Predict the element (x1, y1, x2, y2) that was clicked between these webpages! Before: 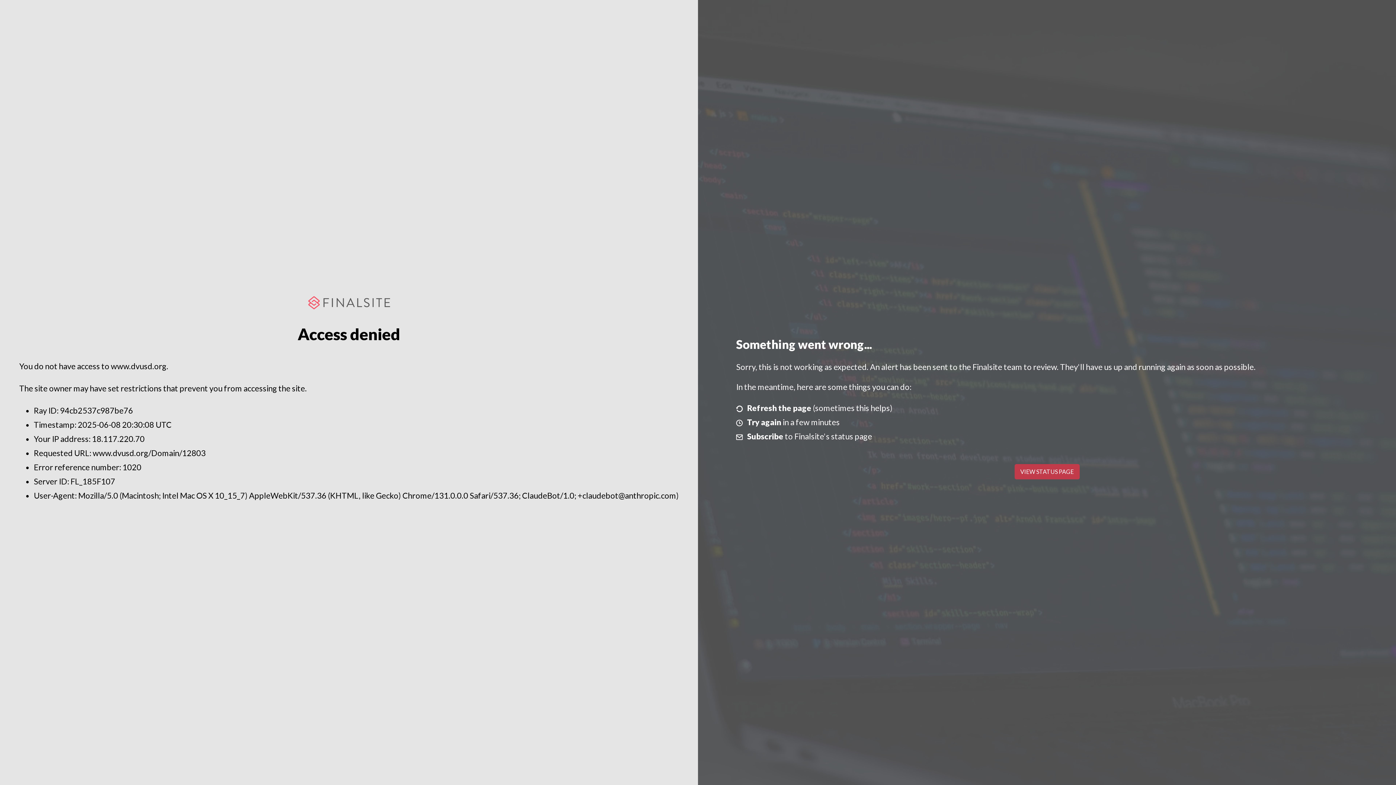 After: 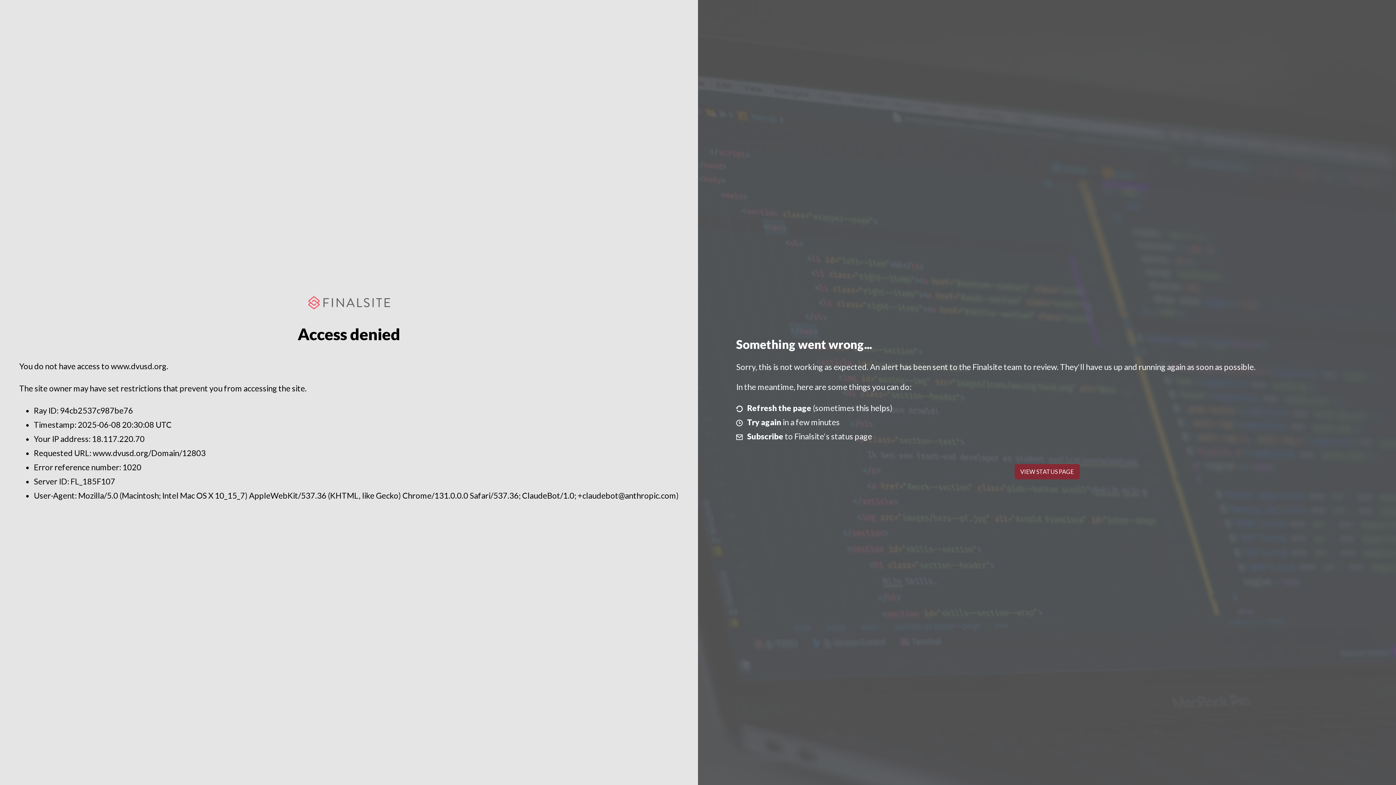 Action: label: VIEW STATUS PAGE bbox: (1014, 464, 1079, 479)